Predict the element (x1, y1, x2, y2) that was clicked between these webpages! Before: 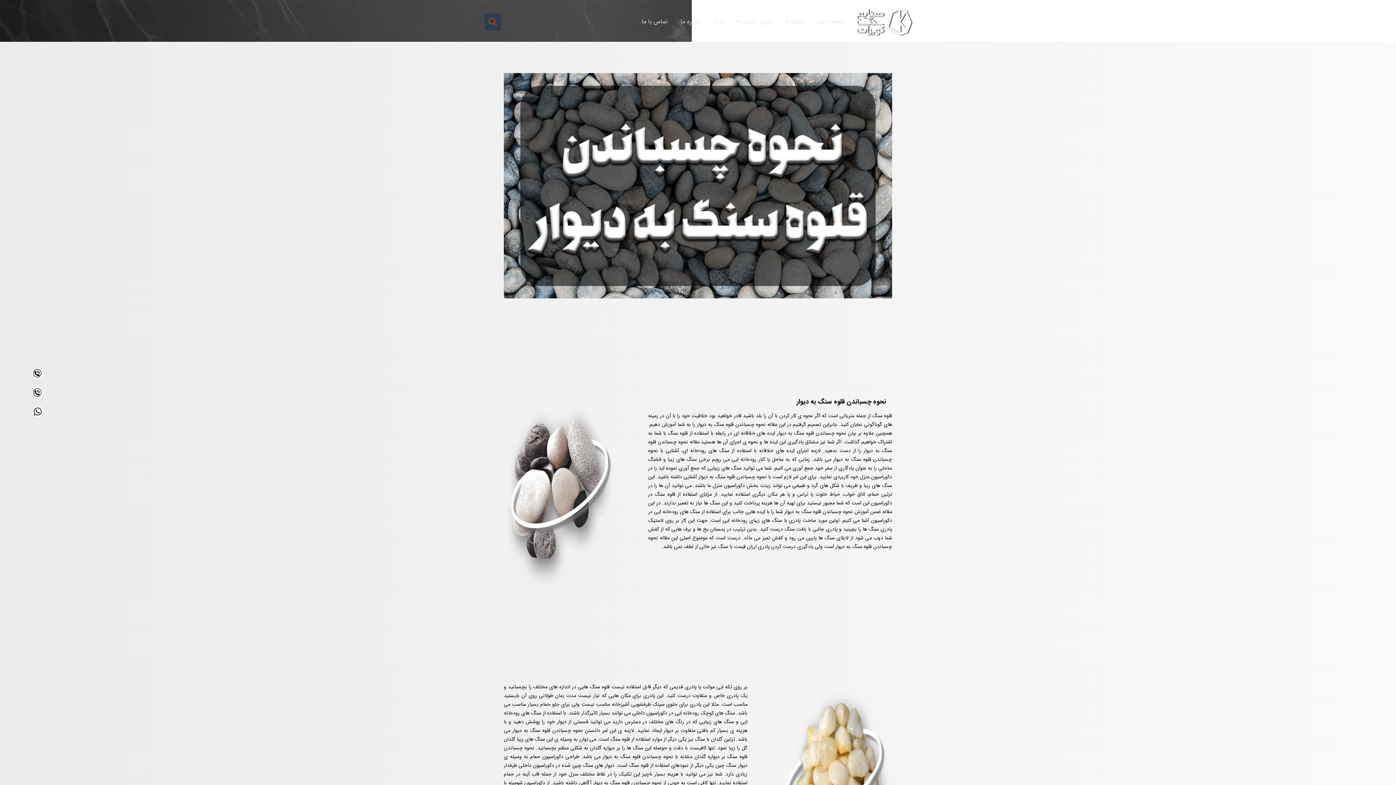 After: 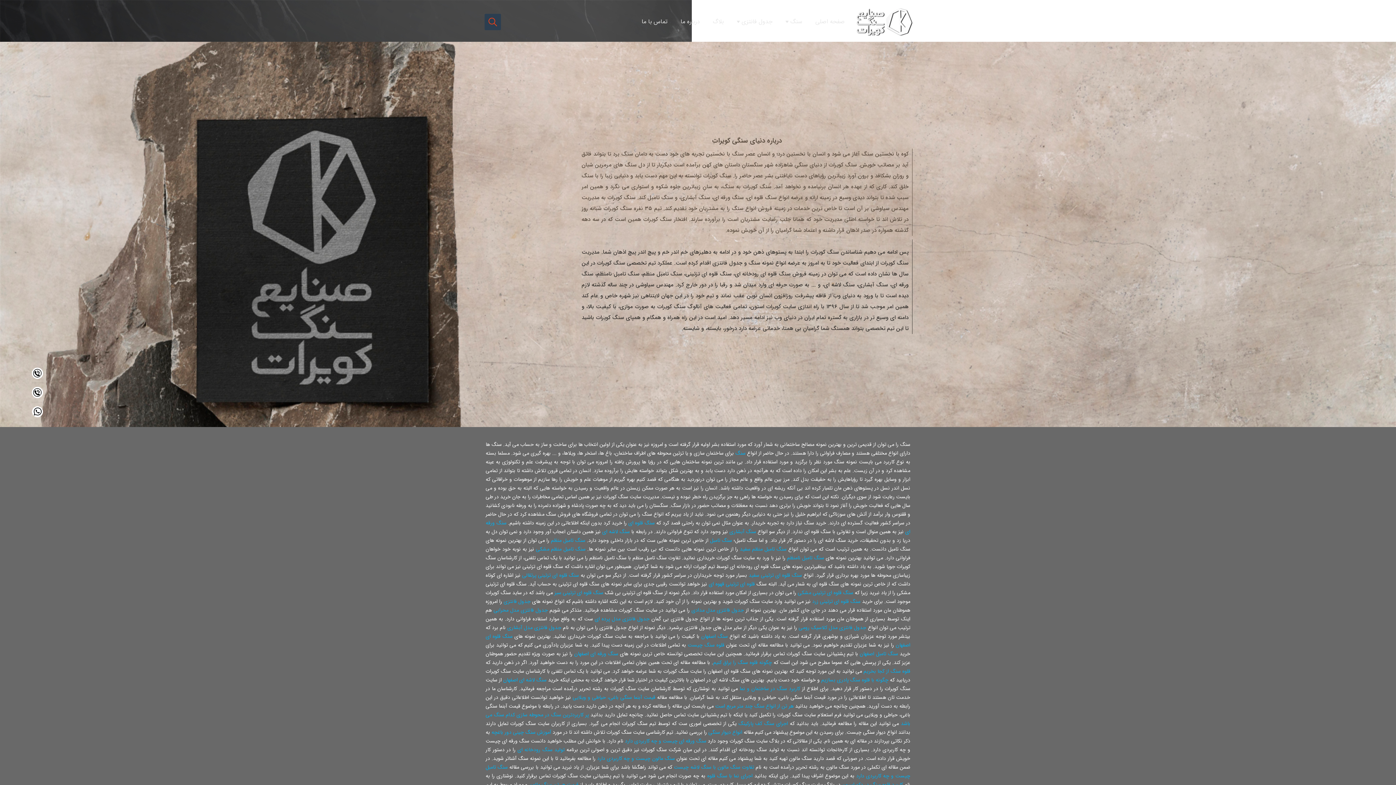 Action: label: درباره ما bbox: (680, 17, 700, 26)